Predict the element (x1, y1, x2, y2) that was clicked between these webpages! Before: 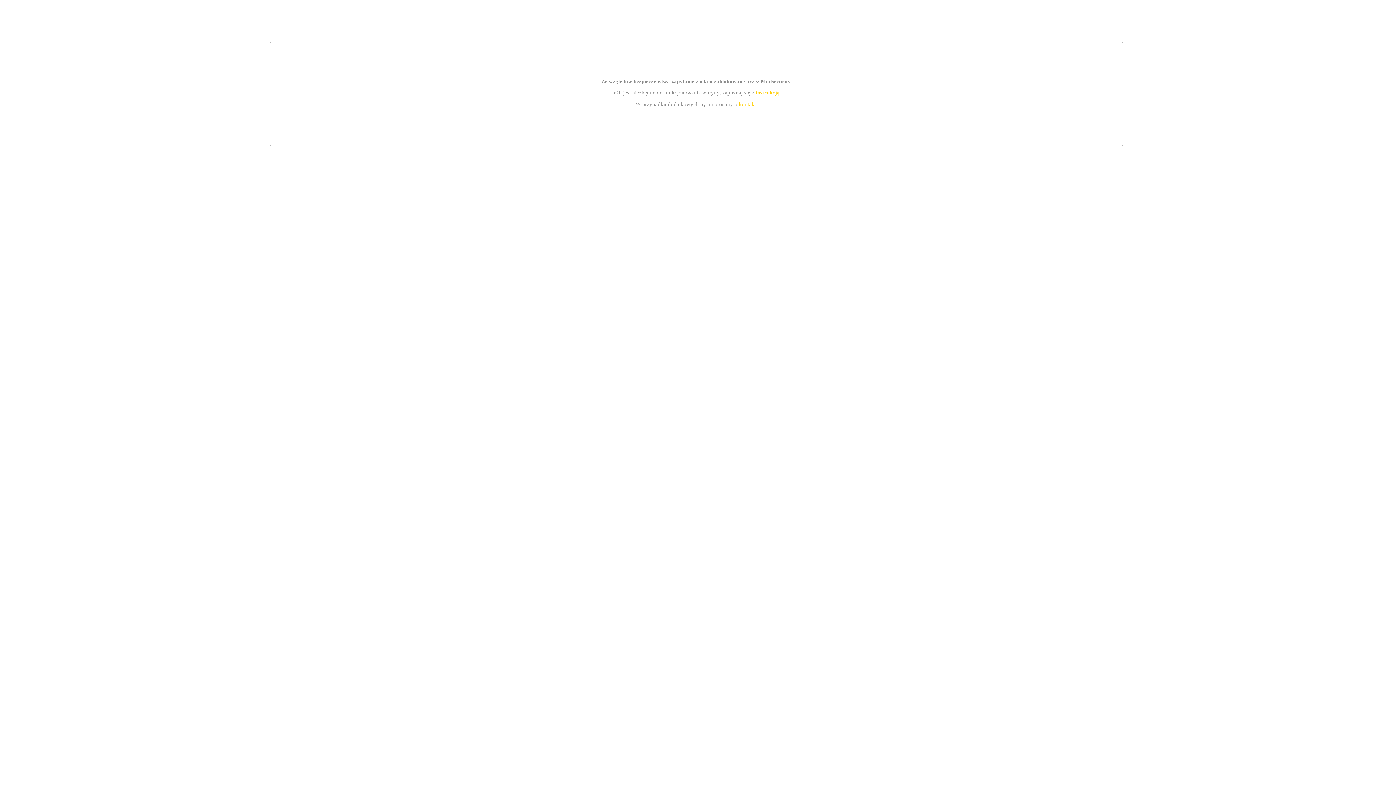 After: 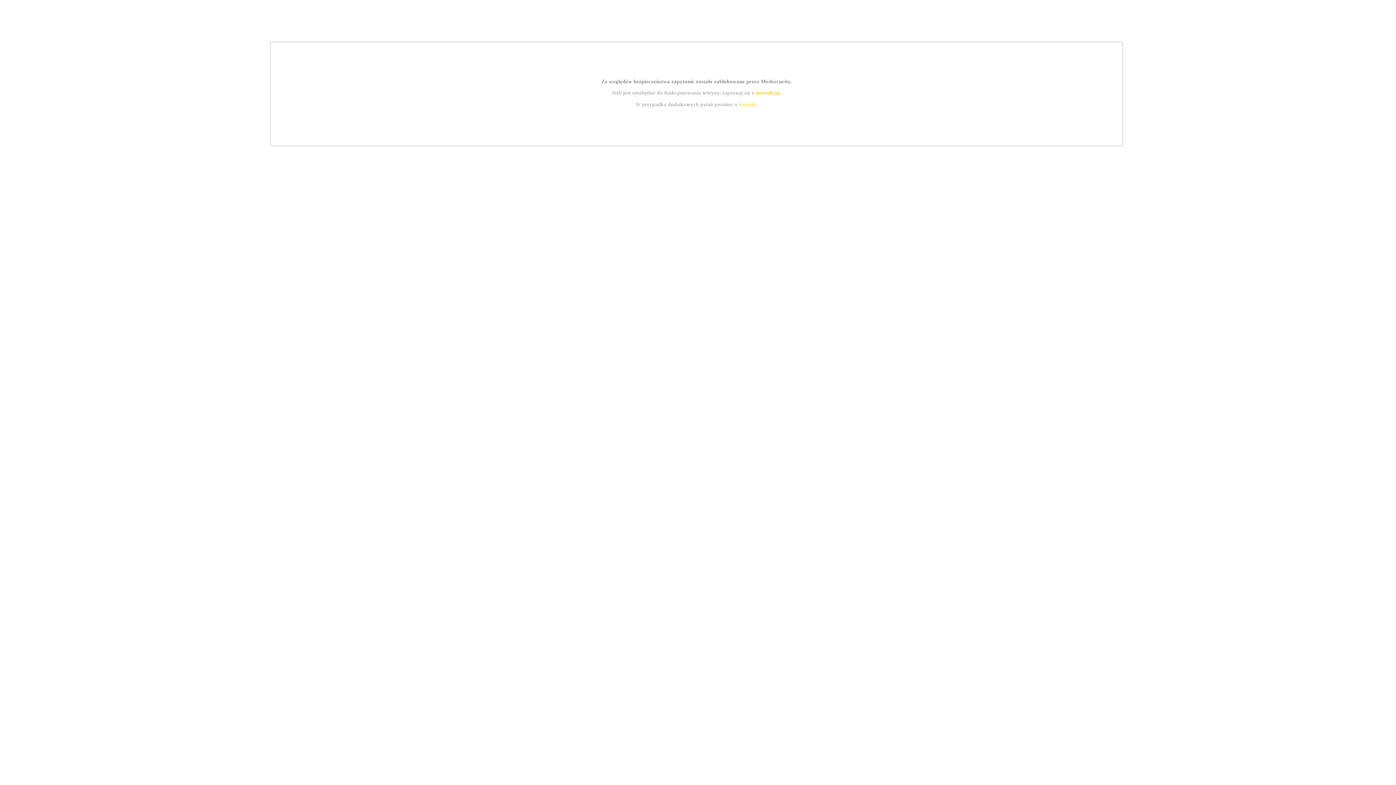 Action: label: instrukcją bbox: (755, 89, 779, 95)